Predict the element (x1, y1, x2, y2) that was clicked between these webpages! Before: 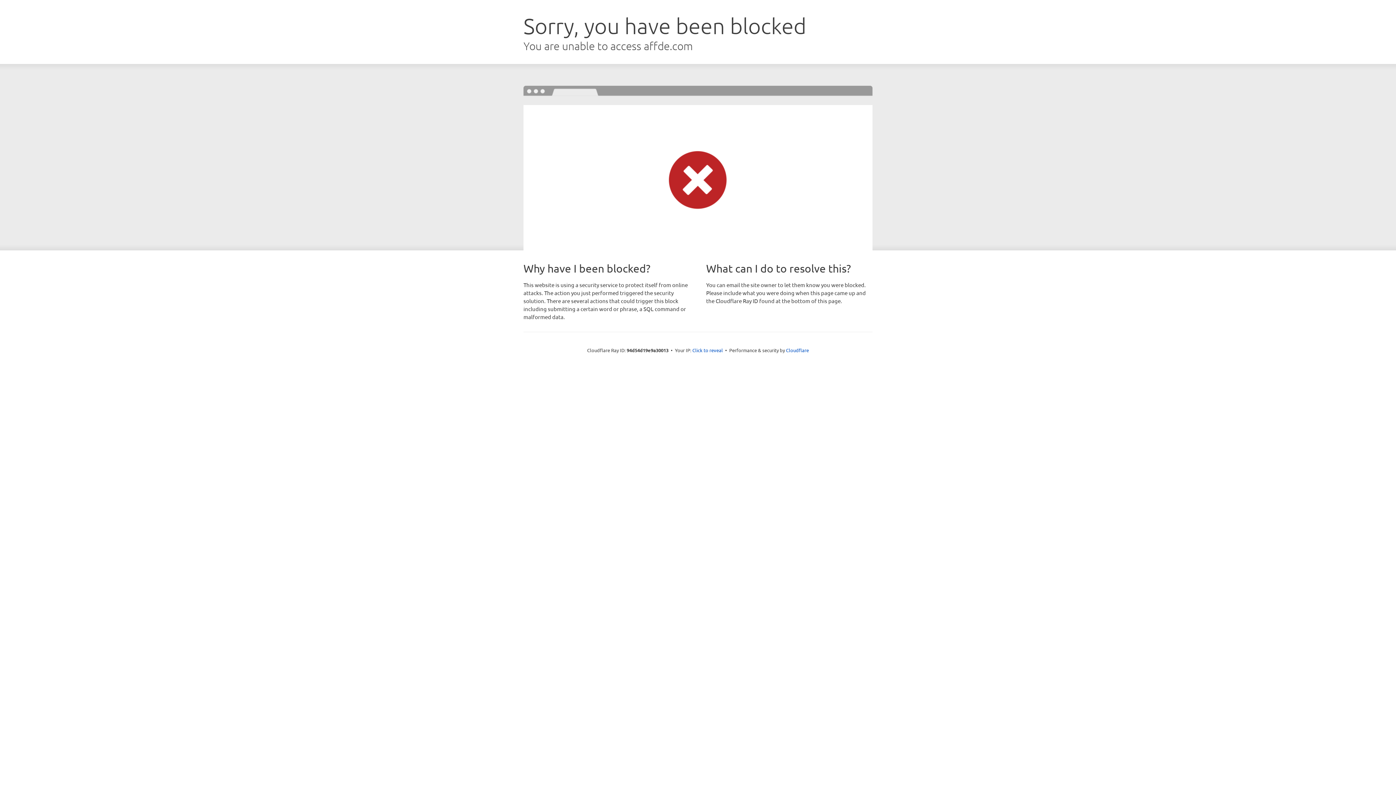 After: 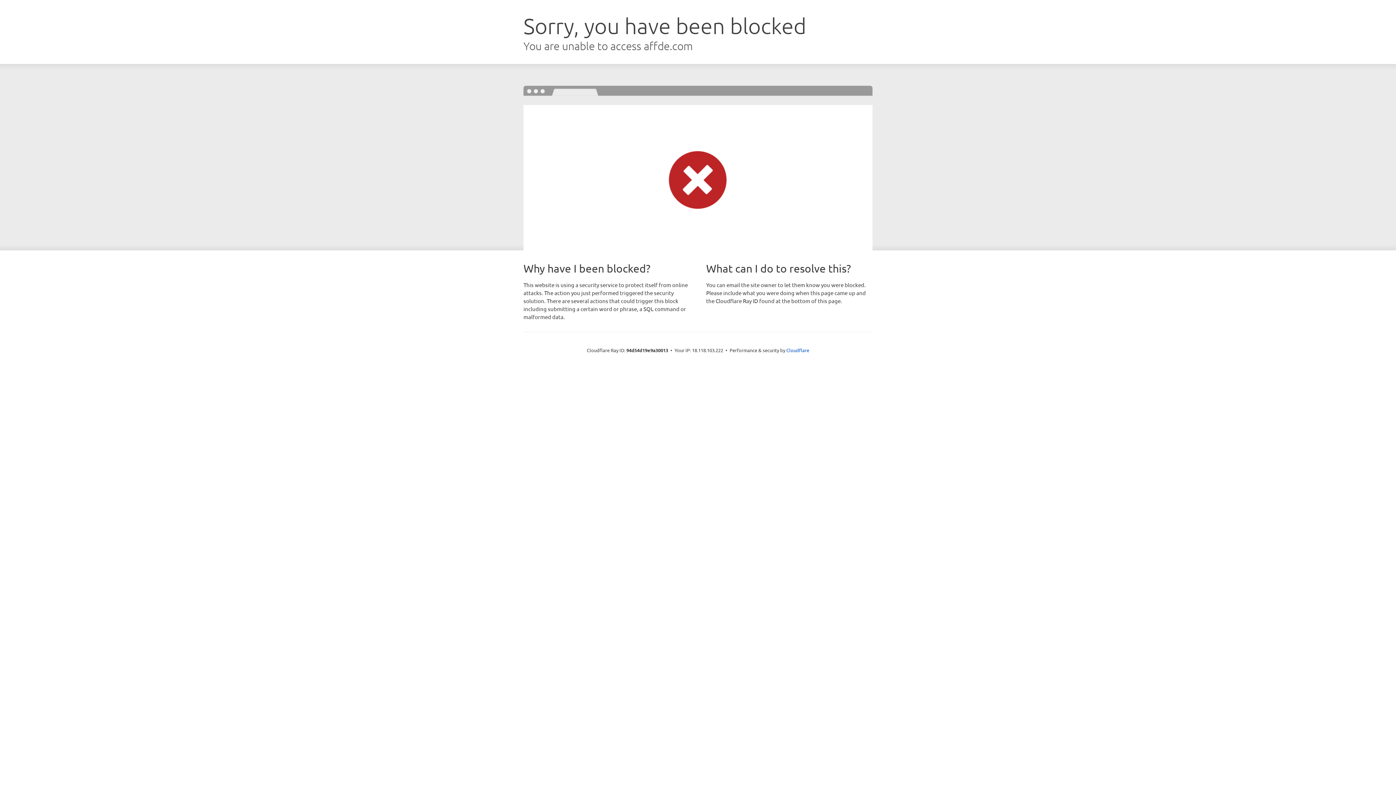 Action: bbox: (692, 346, 723, 353) label: Click to reveal